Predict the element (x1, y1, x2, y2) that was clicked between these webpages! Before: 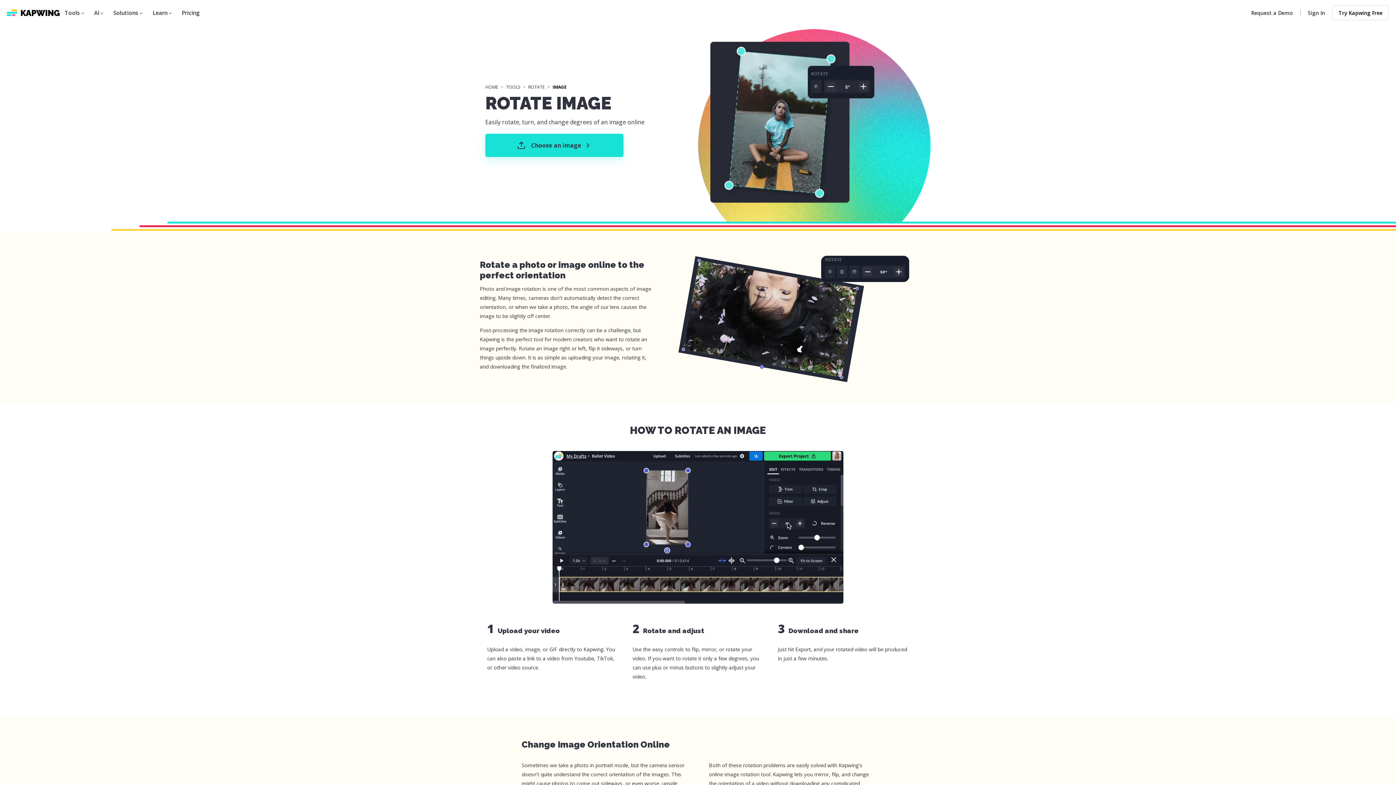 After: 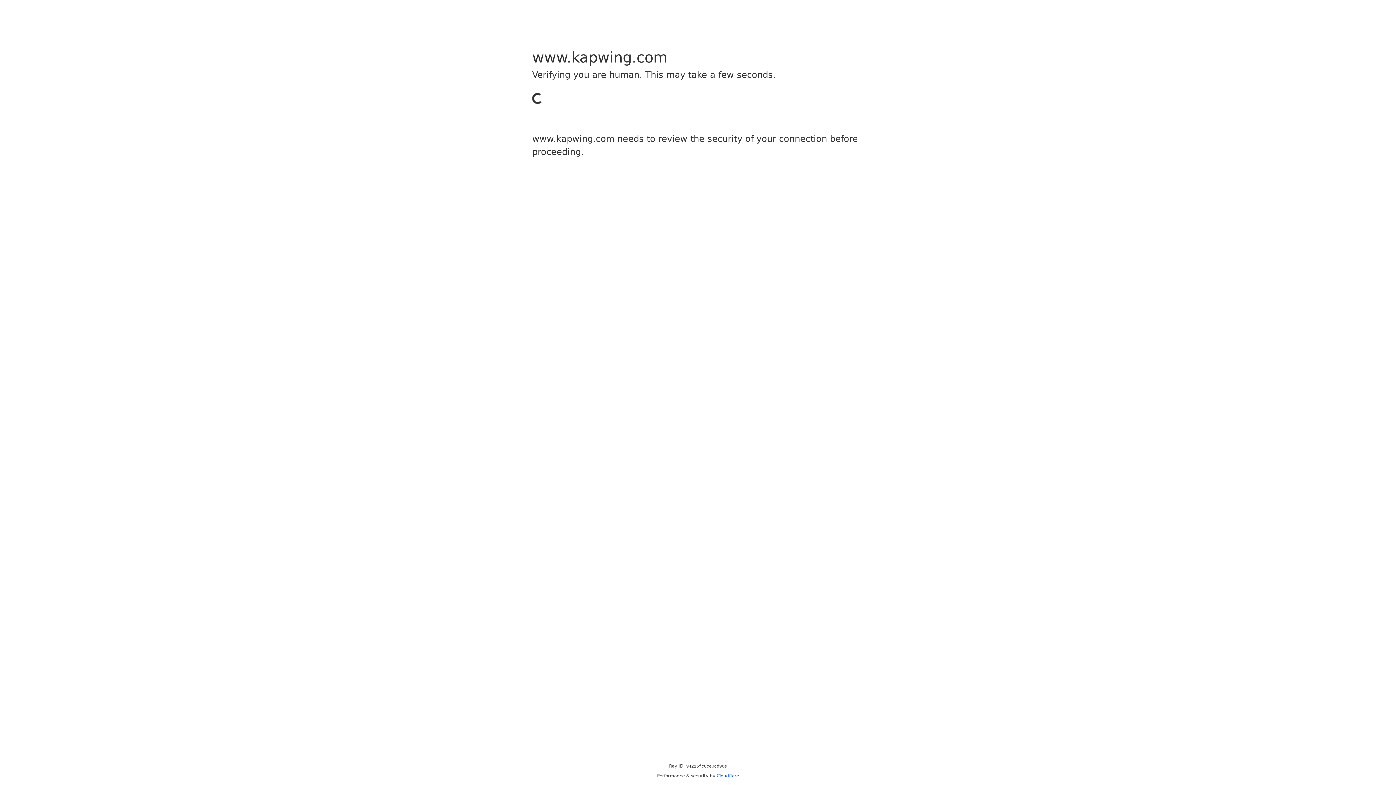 Action: bbox: (676, 41, 909, 205)